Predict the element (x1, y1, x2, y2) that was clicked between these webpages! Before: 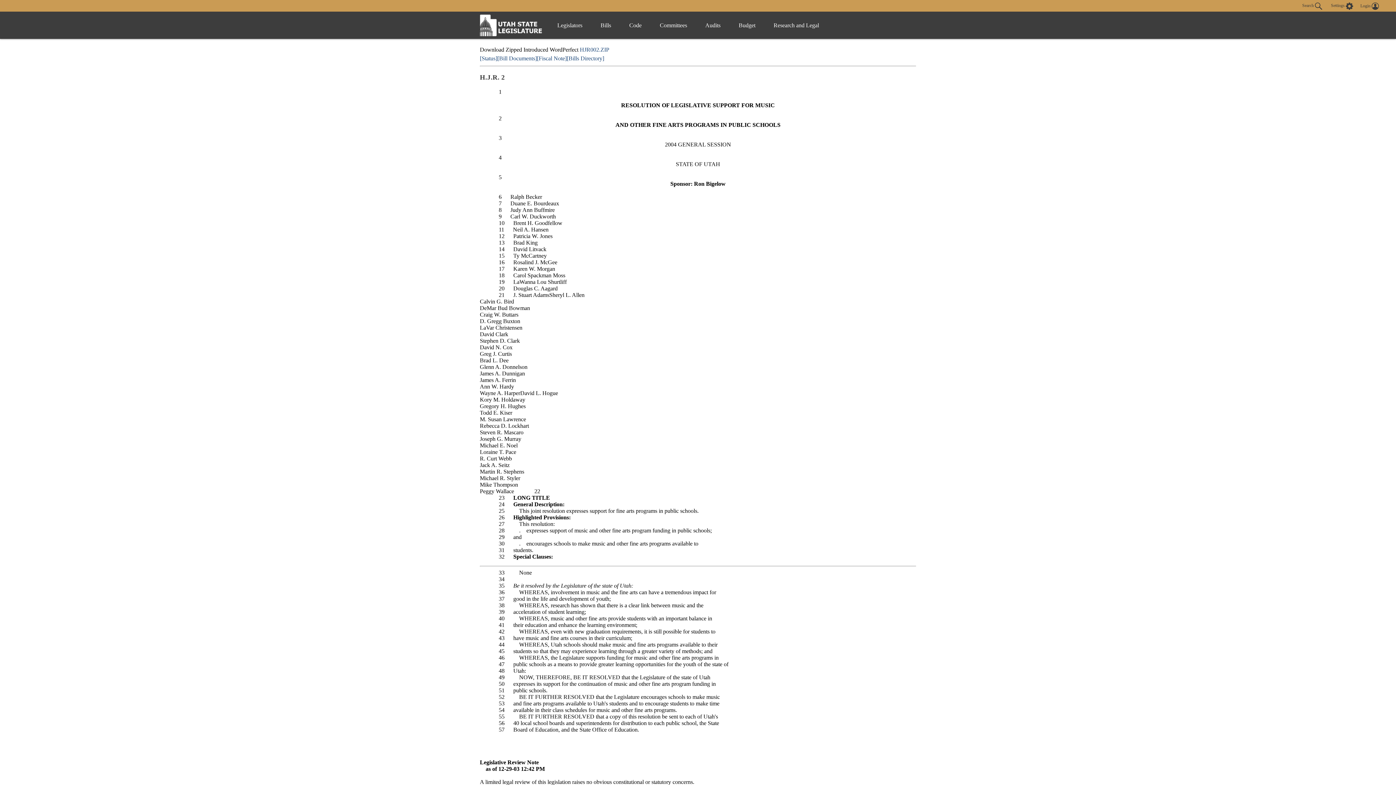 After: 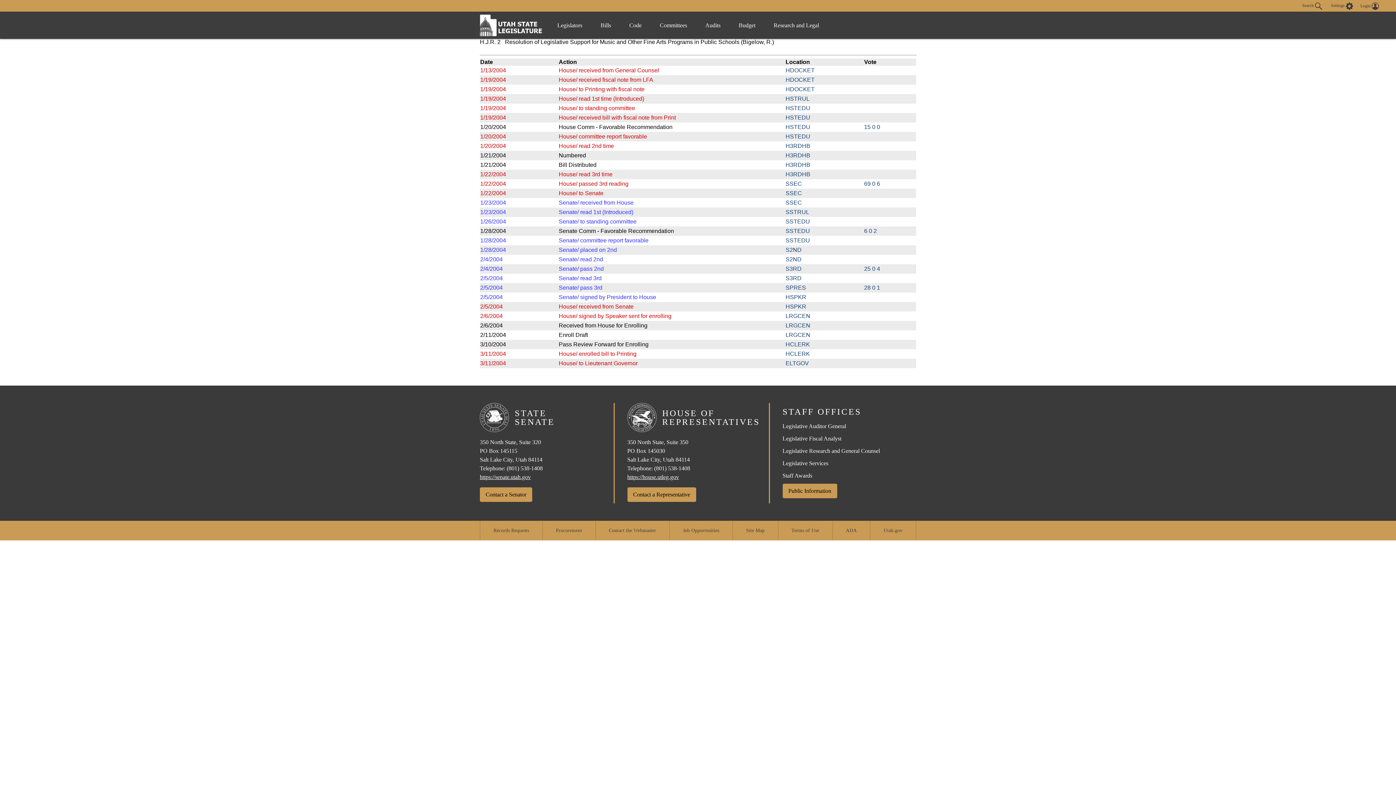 Action: bbox: (480, 55, 497, 61) label: [Status]